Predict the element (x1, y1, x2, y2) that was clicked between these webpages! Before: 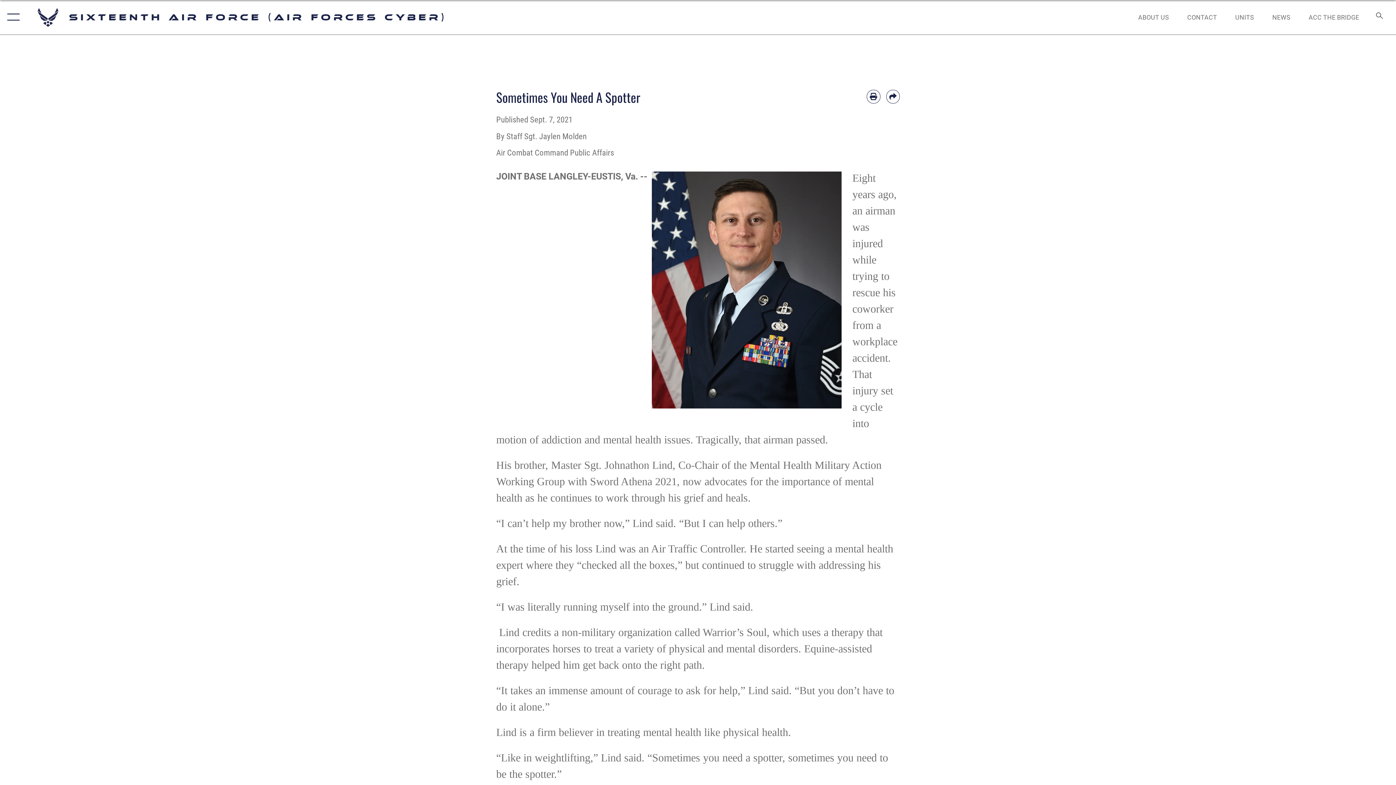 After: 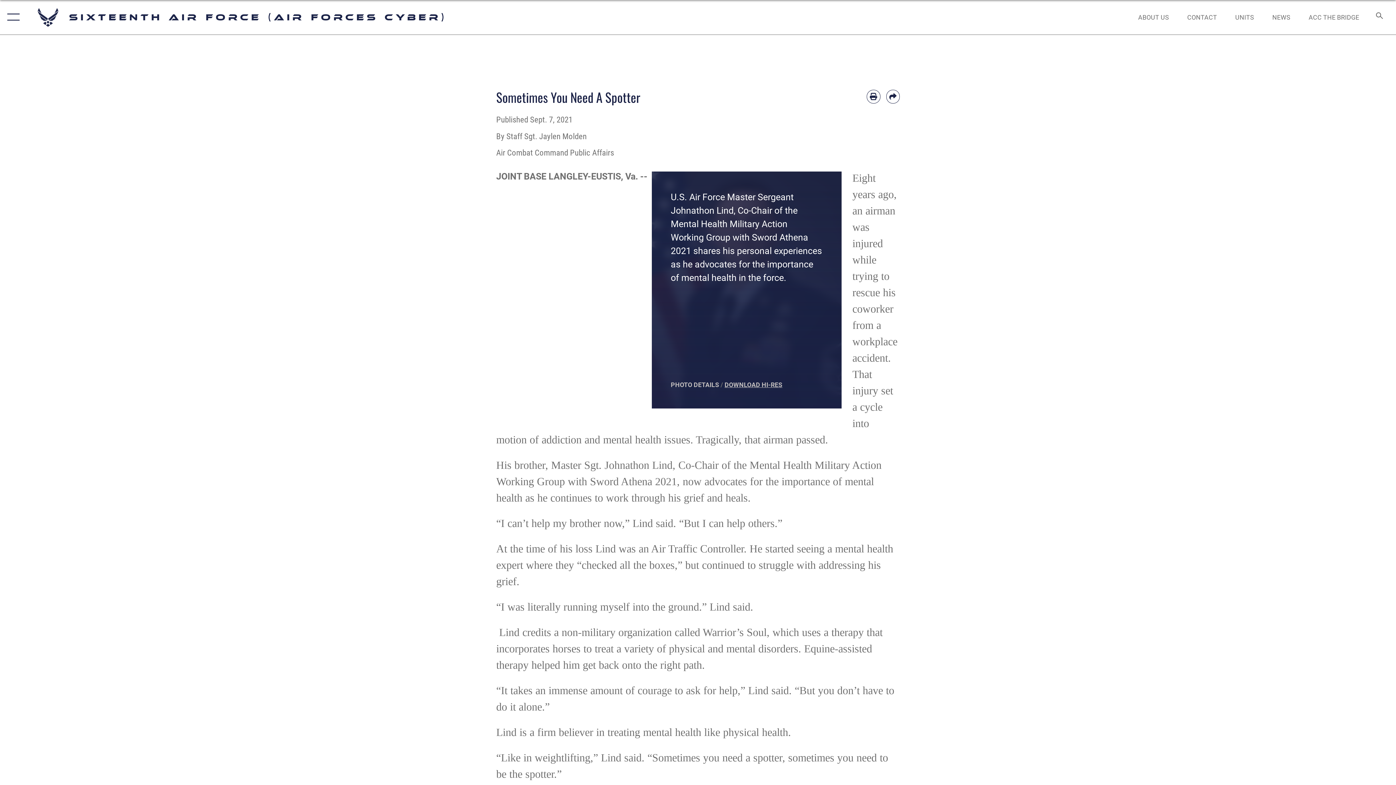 Action: bbox: (724, 381, 782, 388) label: DOWNLOAD HI-RES